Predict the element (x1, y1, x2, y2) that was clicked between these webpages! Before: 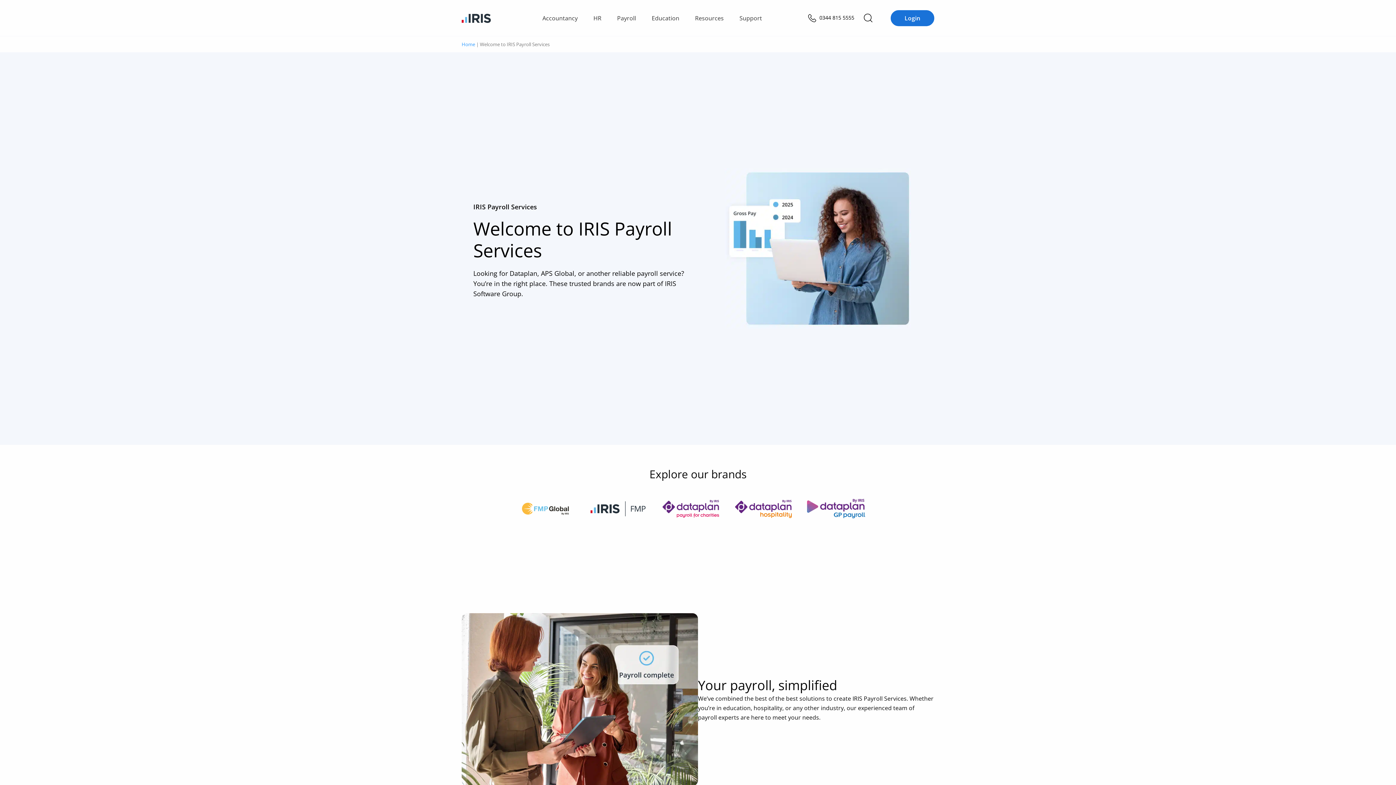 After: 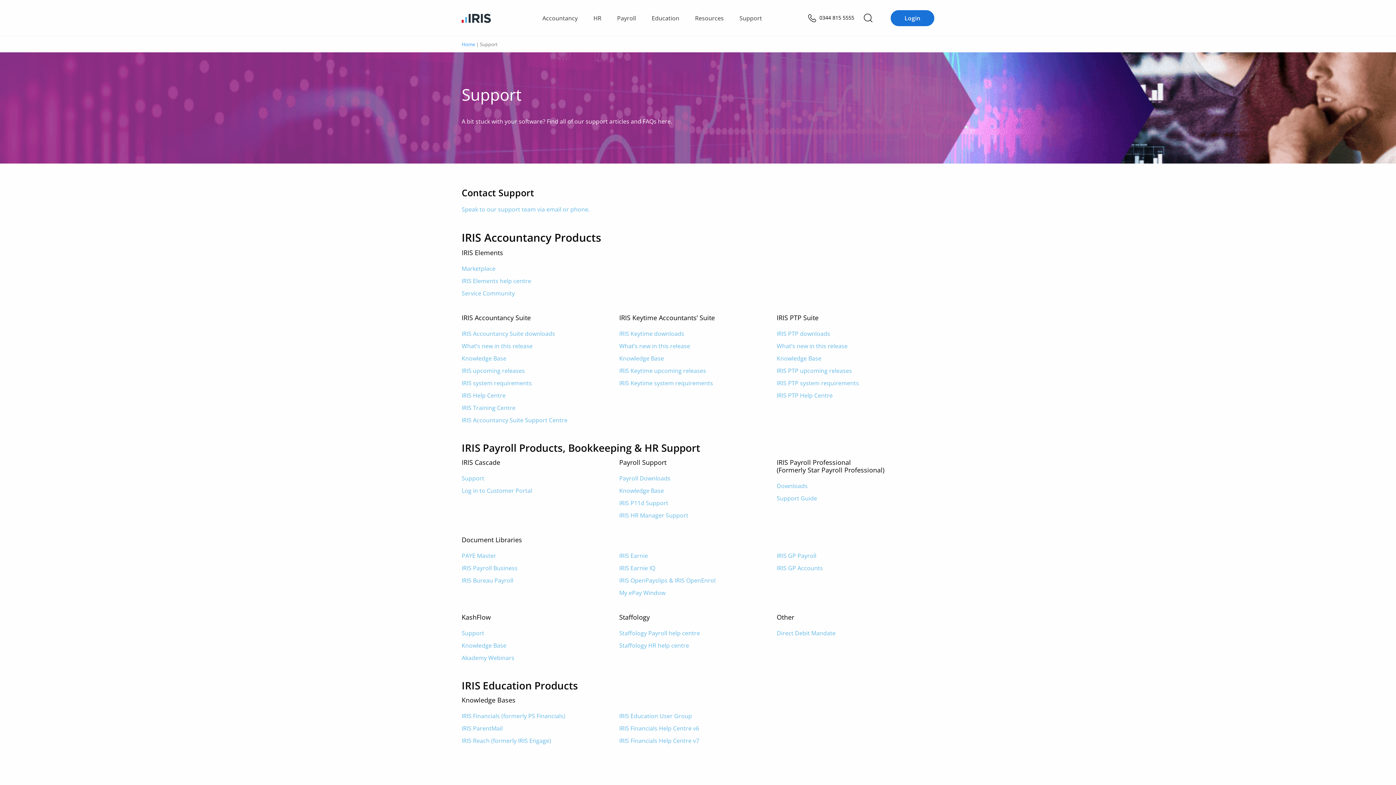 Action: bbox: (734, 12, 767, 23) label: Support